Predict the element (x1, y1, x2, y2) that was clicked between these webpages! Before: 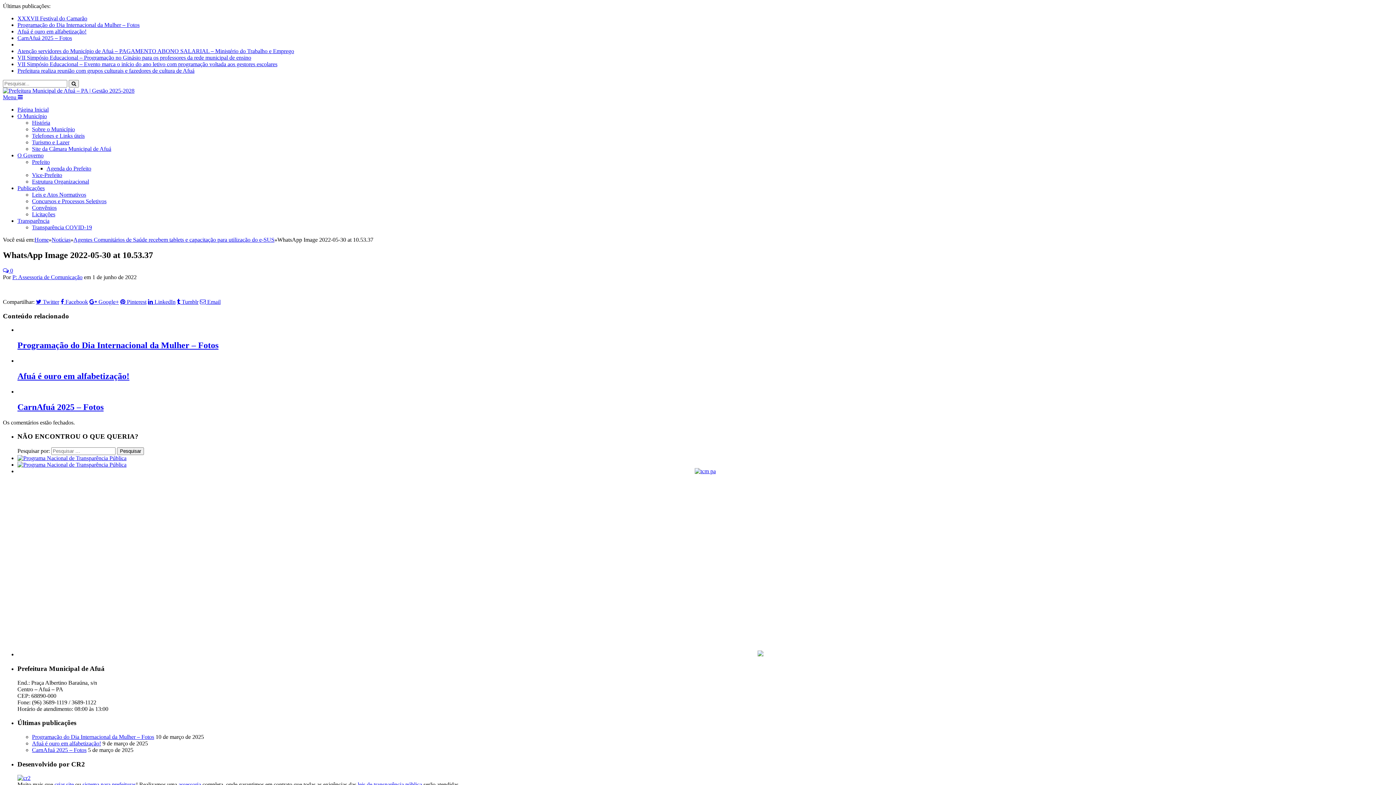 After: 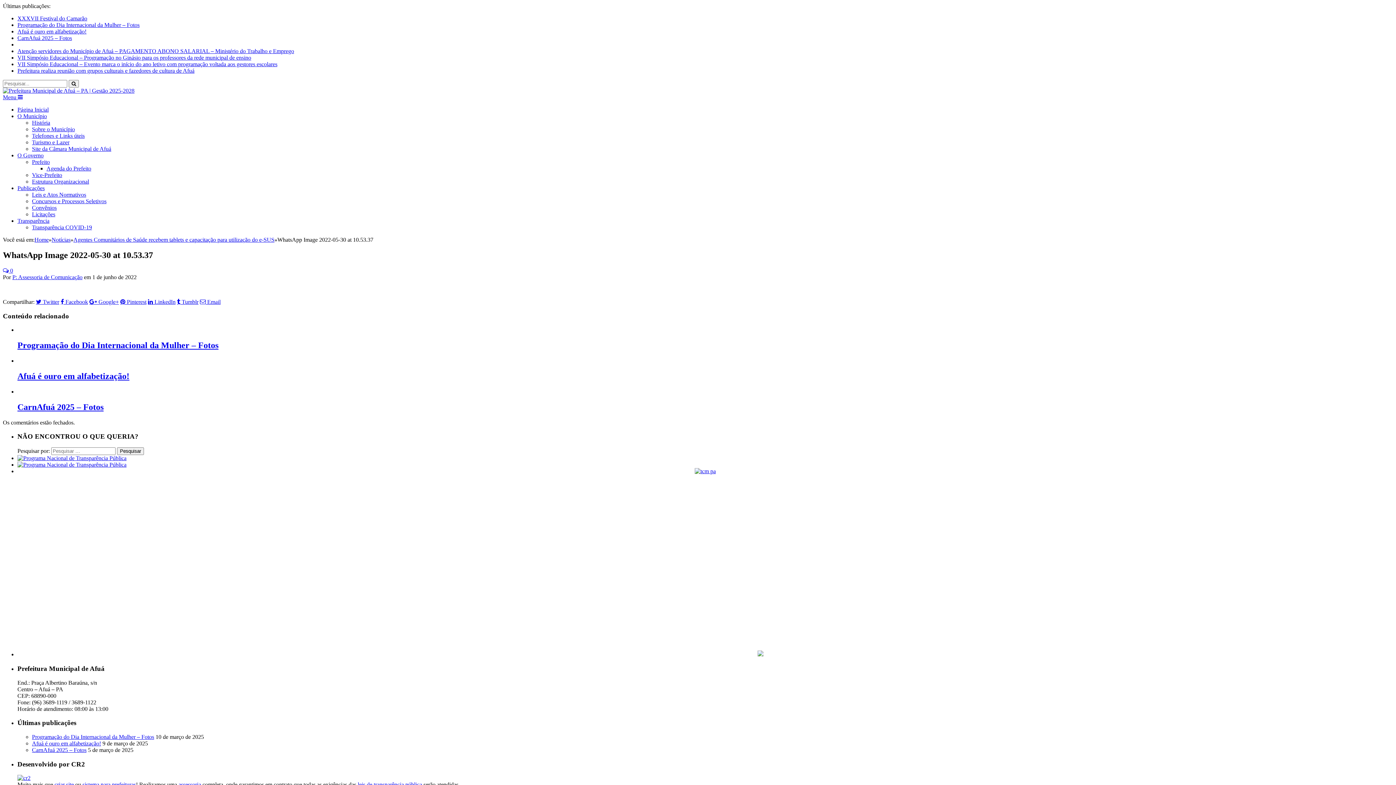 Action: bbox: (17, 185, 44, 191) label: Publicações